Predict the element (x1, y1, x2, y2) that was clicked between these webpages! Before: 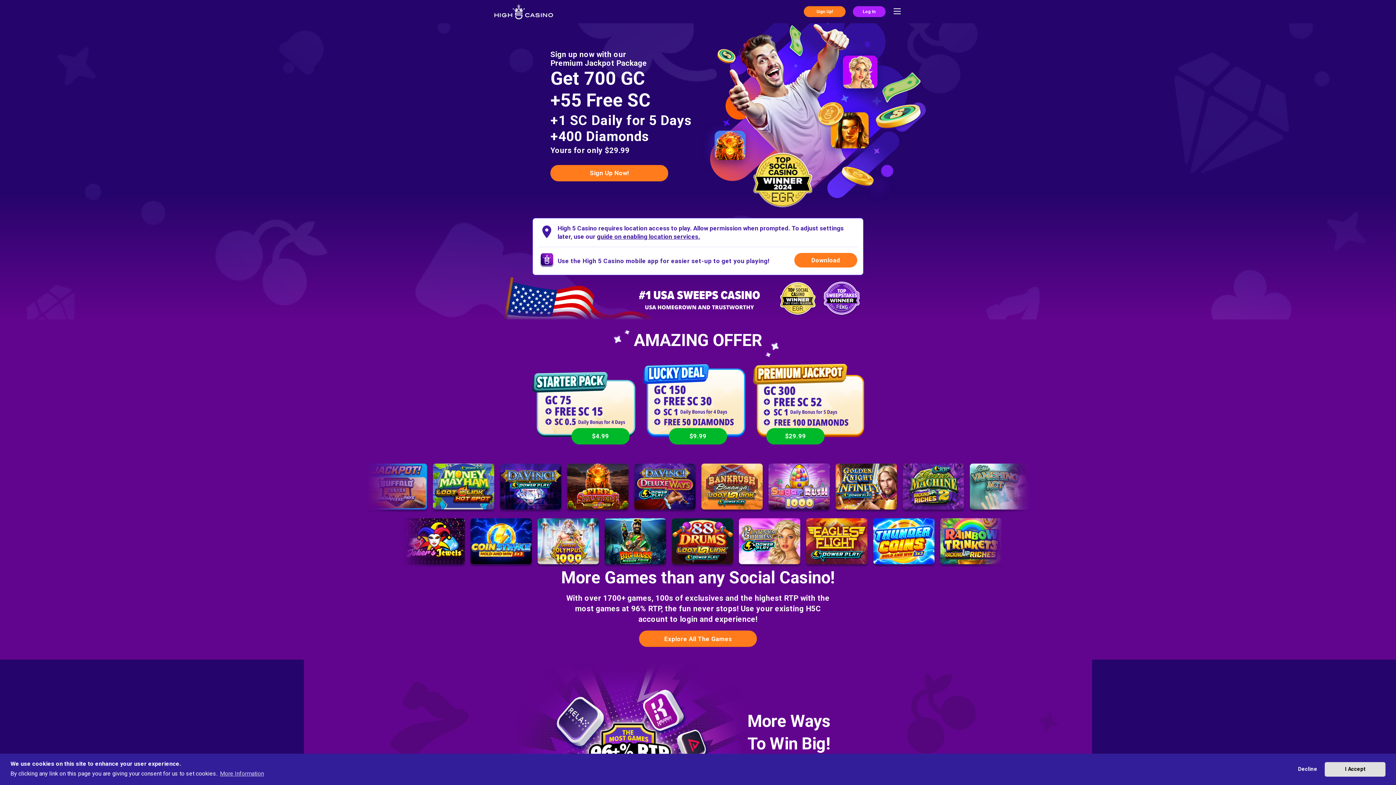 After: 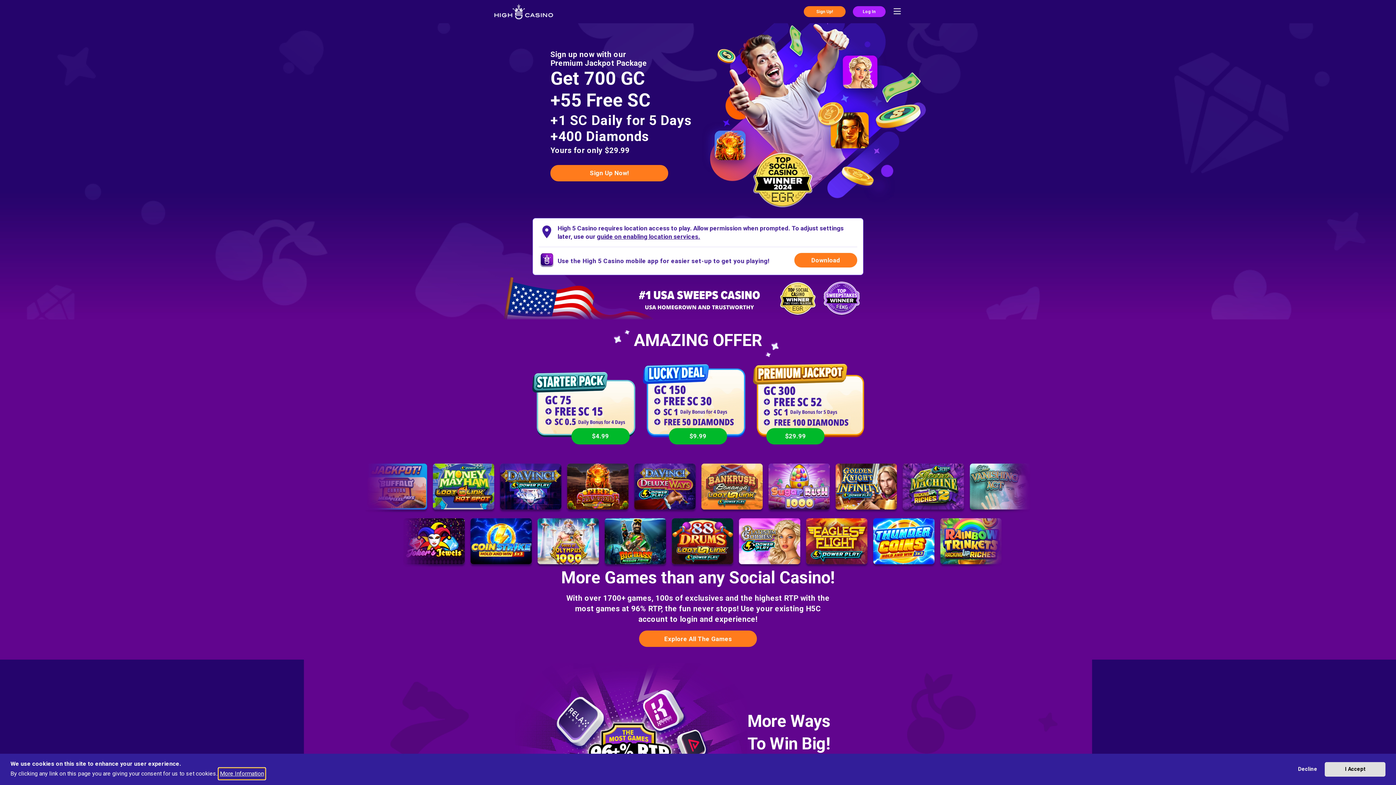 Action: bbox: (218, 768, 265, 779) label: learn more about cookies